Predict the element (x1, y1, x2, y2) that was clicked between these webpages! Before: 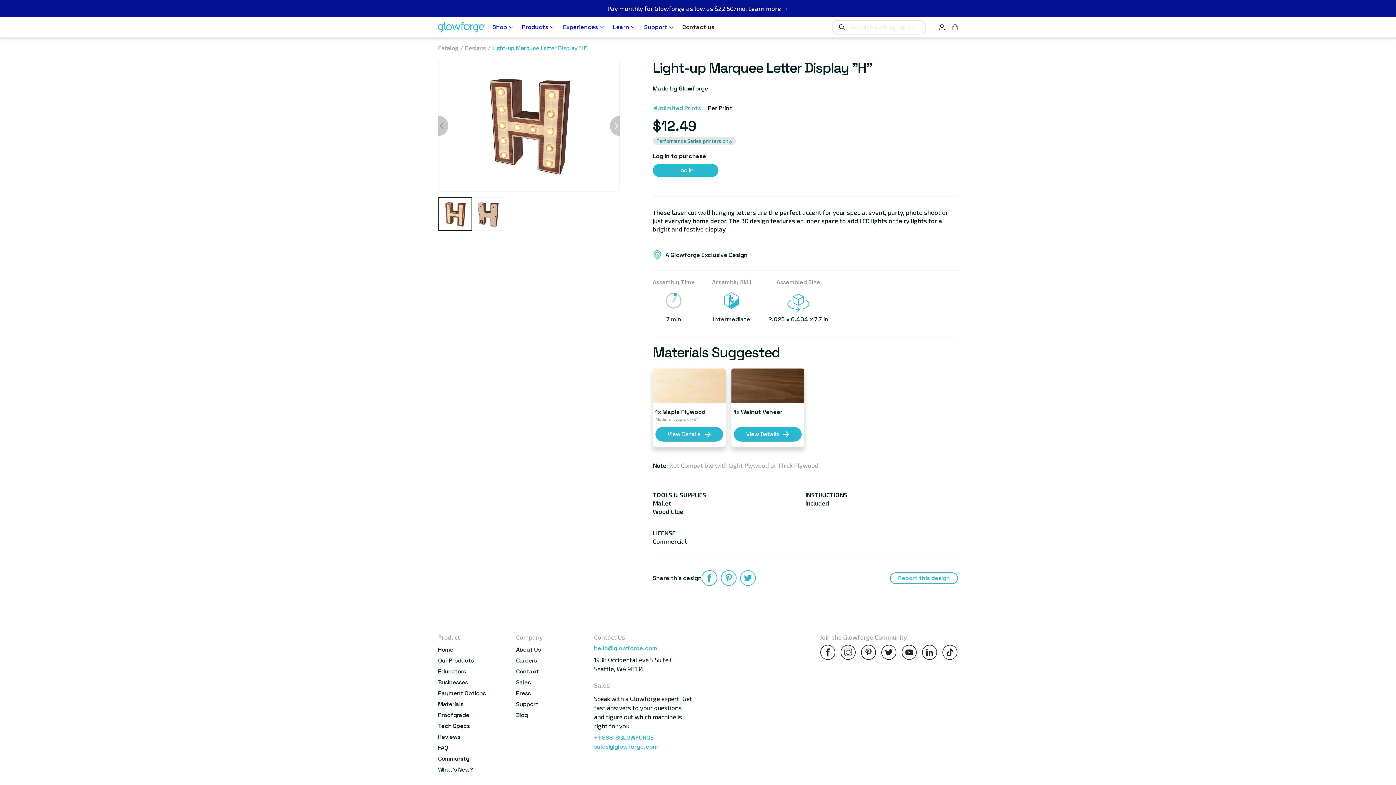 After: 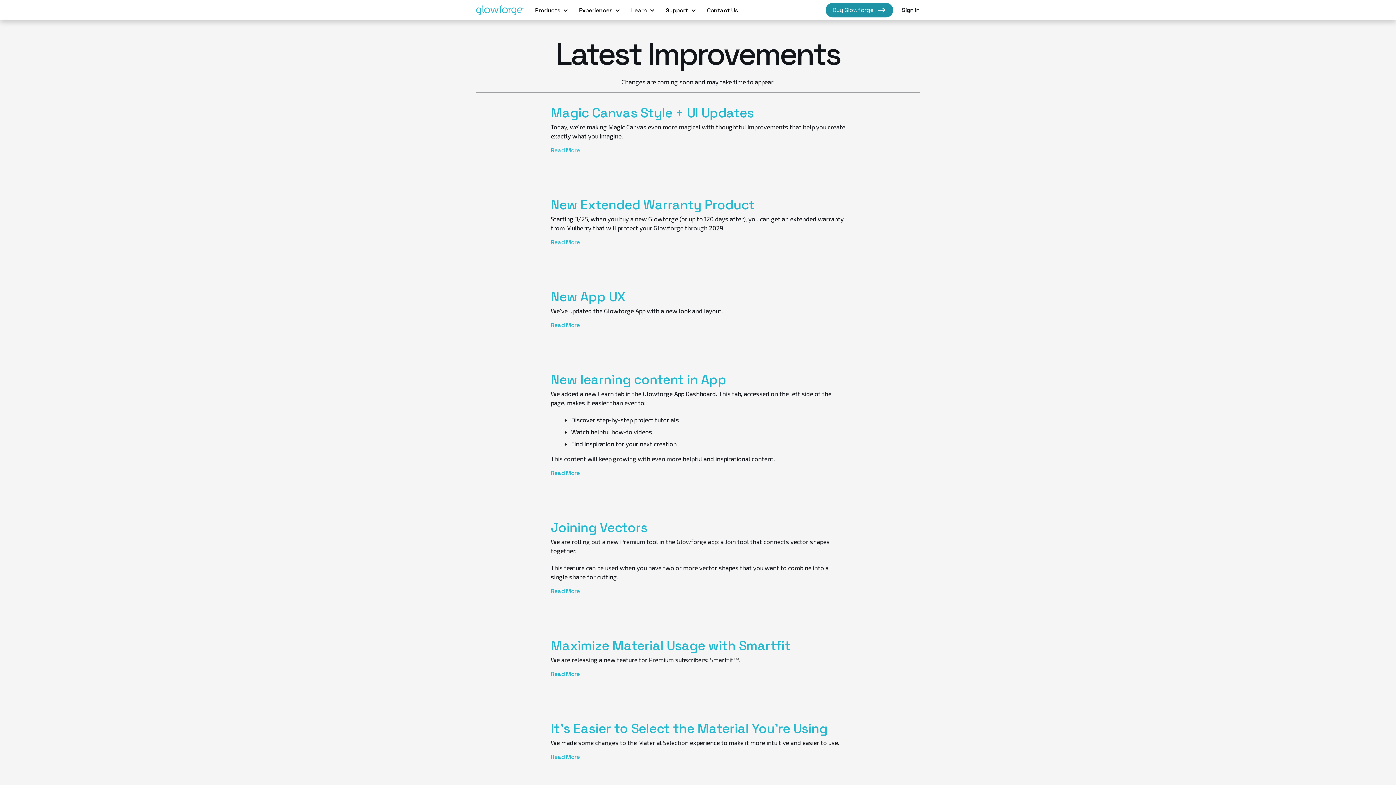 Action: bbox: (438, 766, 510, 774) label: What's New?